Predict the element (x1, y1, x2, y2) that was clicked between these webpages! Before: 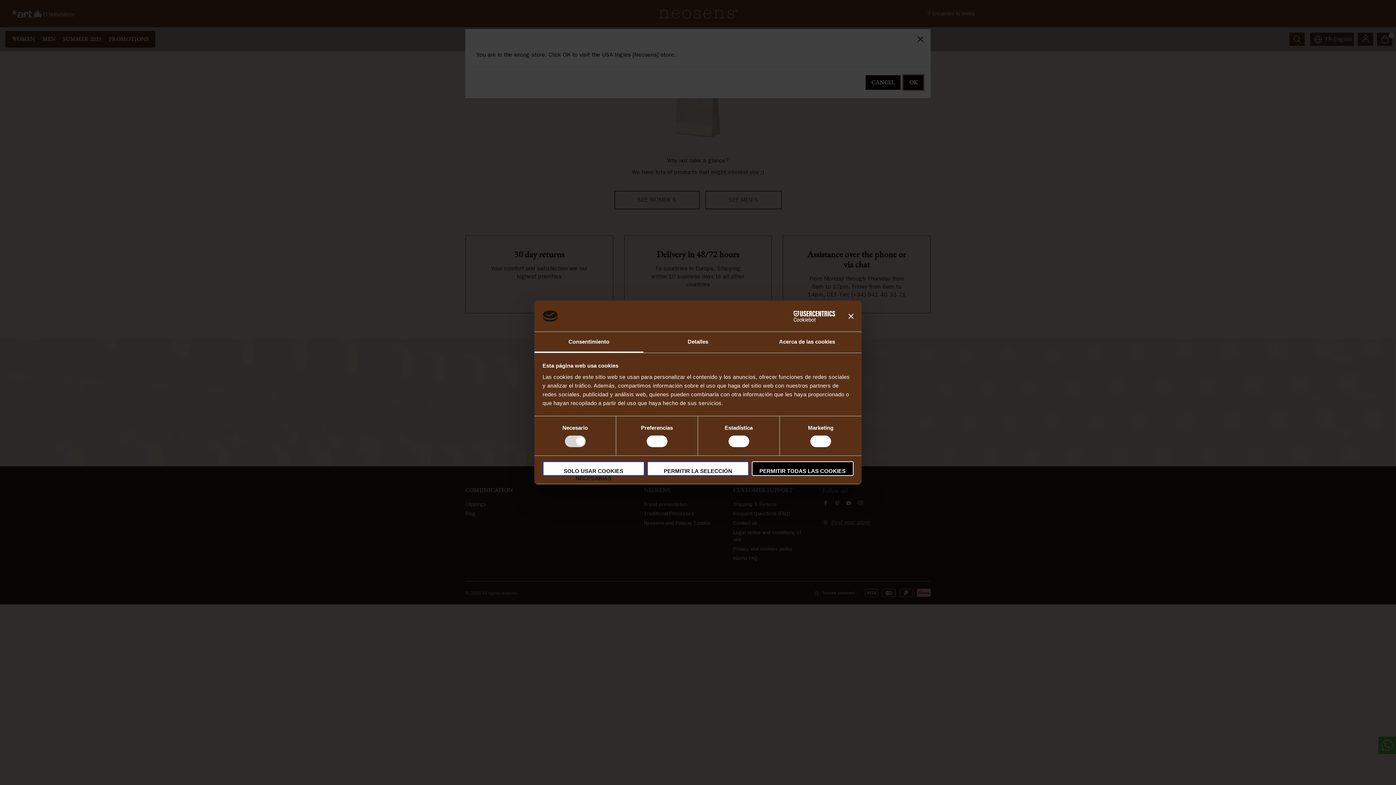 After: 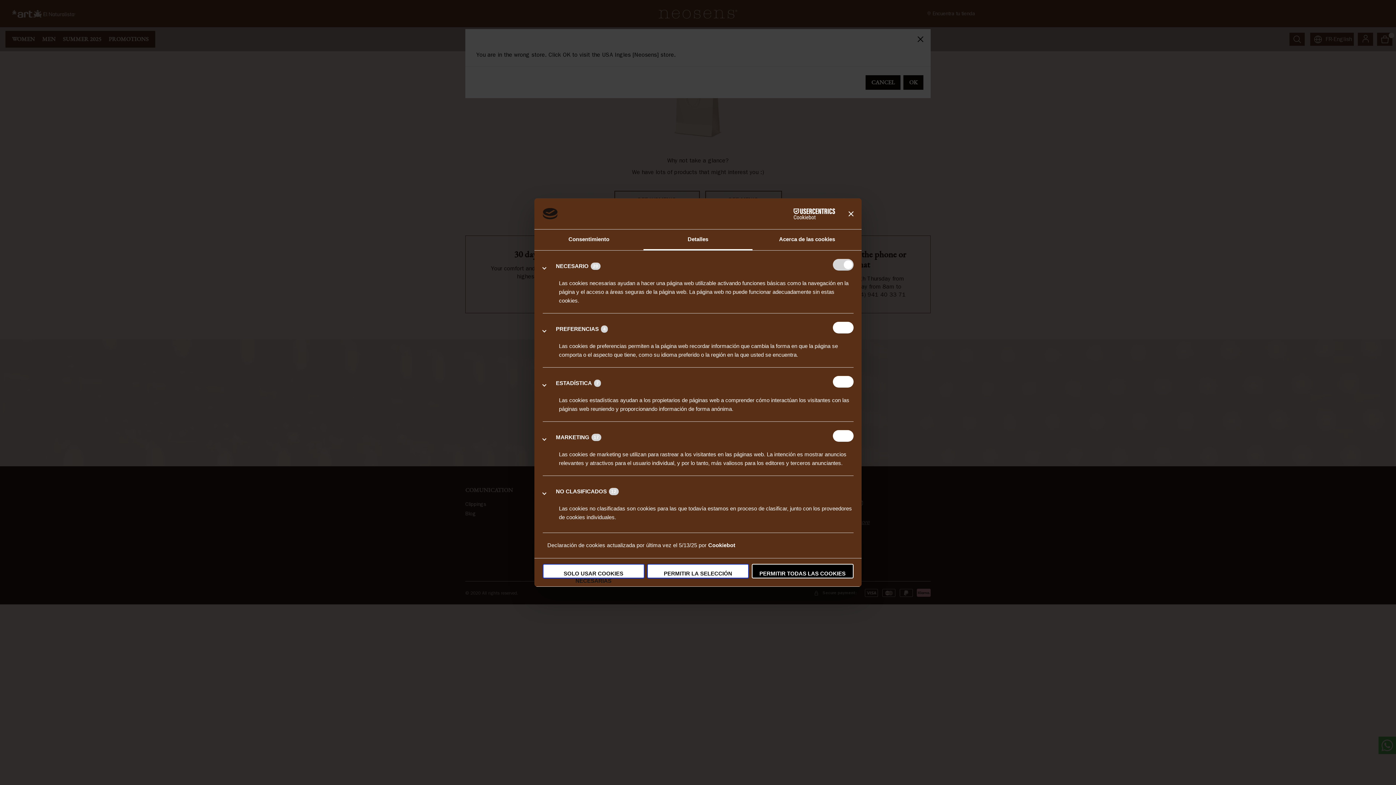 Action: label: Detalles bbox: (643, 332, 752, 352)